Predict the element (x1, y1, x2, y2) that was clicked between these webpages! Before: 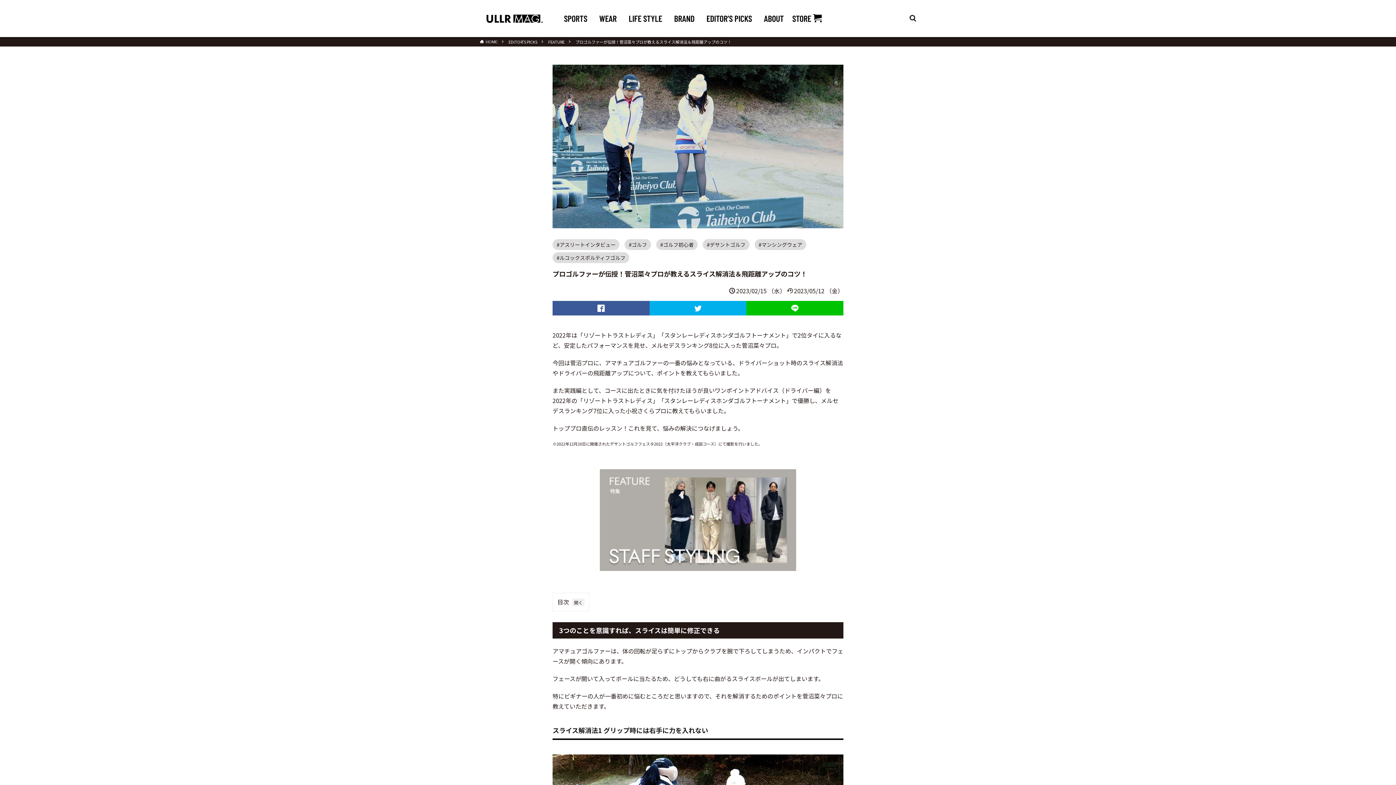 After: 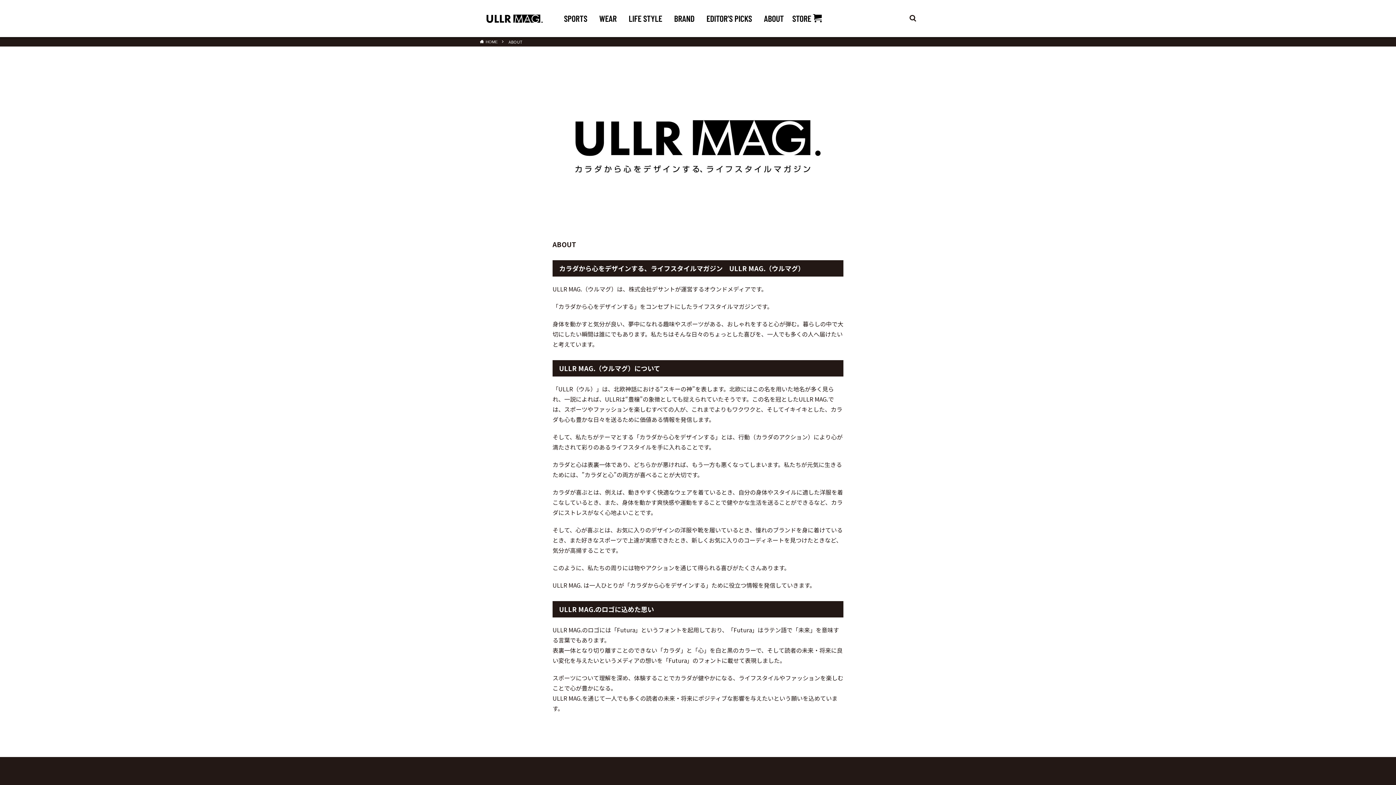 Action: label: ABOUT bbox: (764, 0, 784, 36)